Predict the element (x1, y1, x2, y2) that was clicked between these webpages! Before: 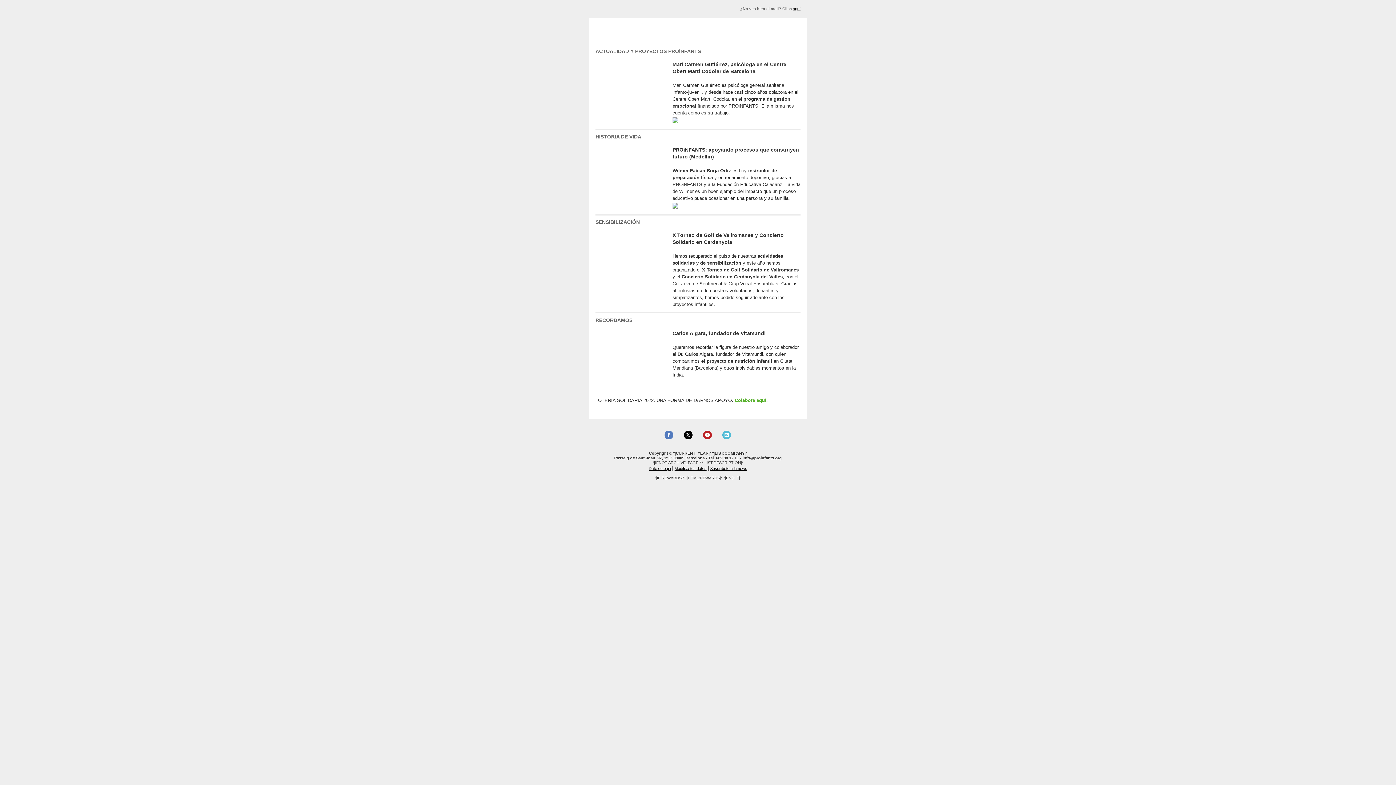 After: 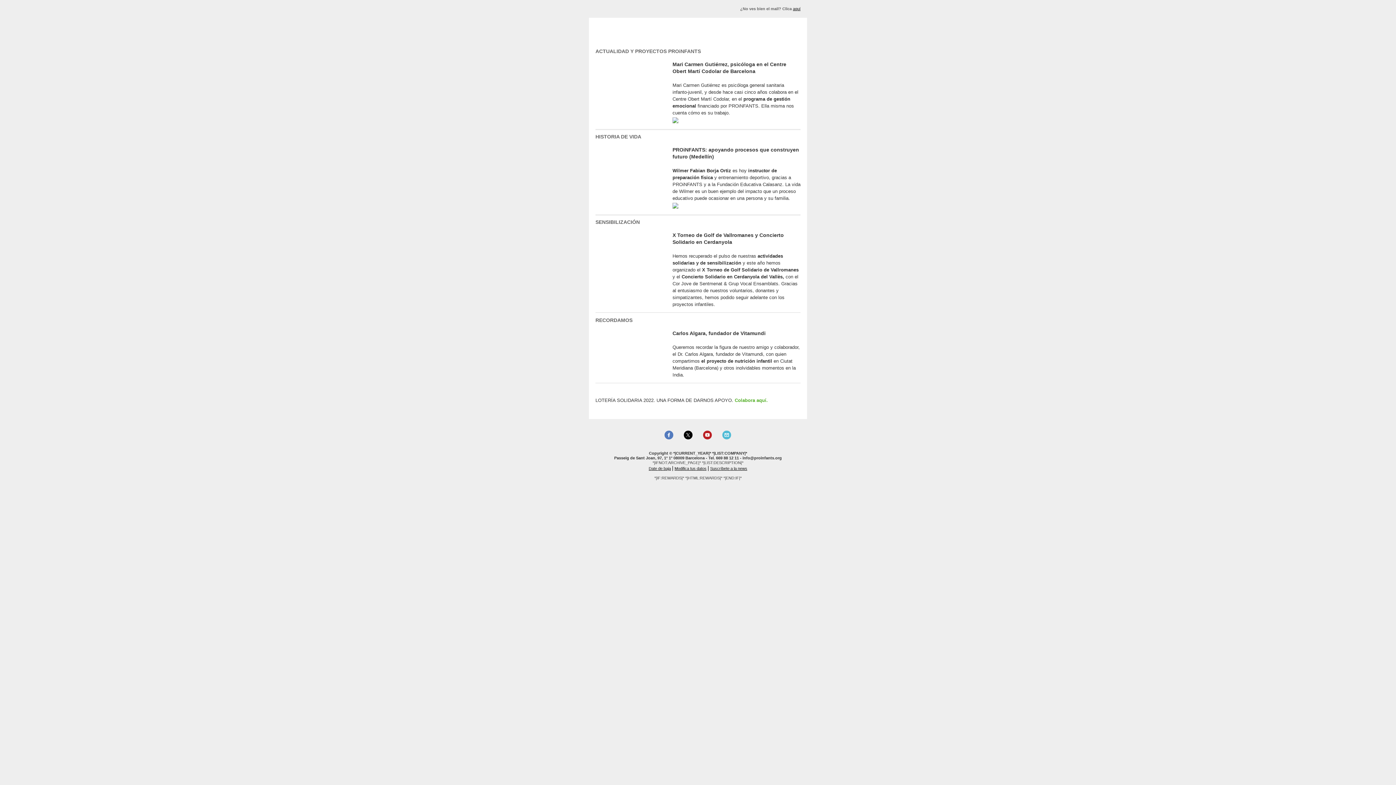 Action: bbox: (672, 204, 678, 209)